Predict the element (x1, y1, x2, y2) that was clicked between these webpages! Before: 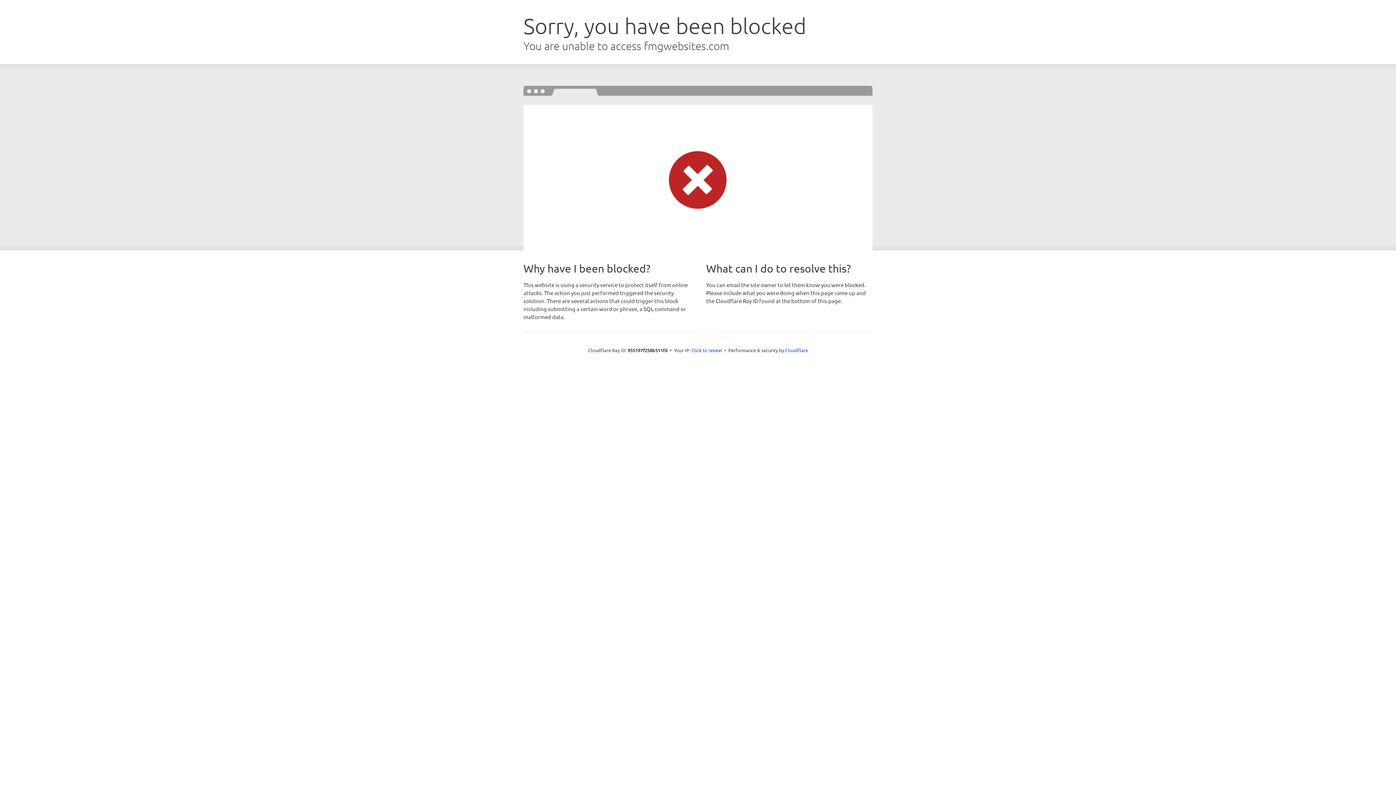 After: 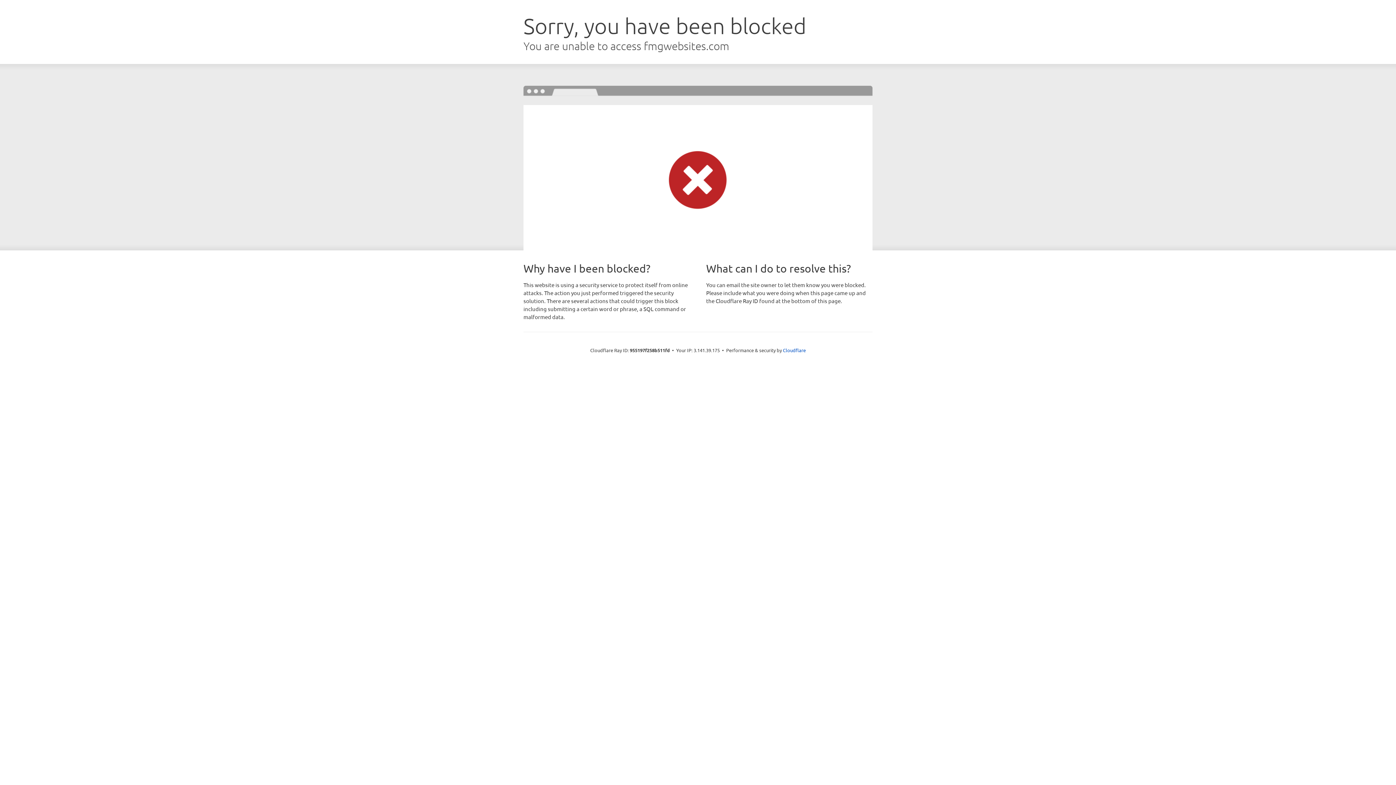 Action: bbox: (691, 346, 722, 353) label: Click to reveal